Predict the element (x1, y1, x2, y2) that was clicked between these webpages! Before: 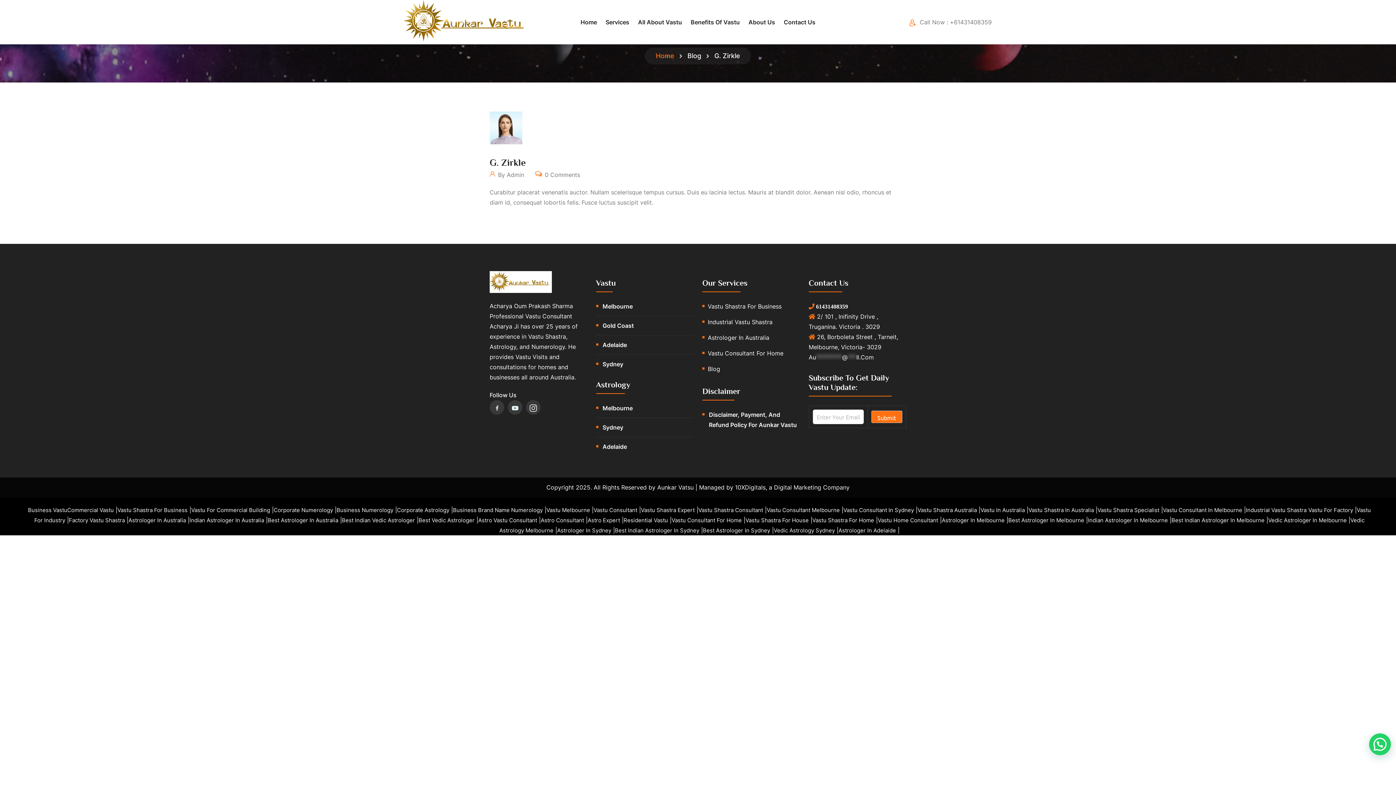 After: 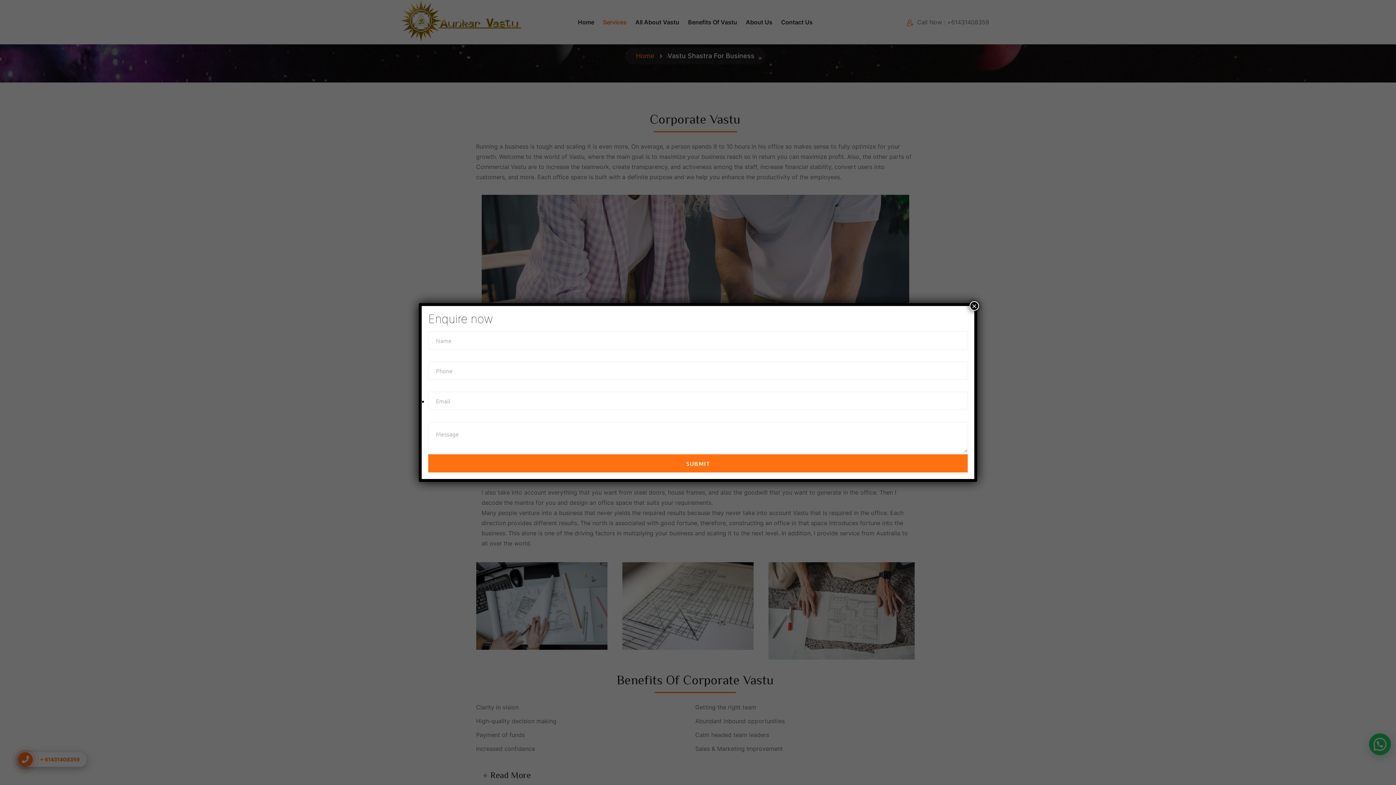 Action: bbox: (708, 302, 781, 310) label: Vastu Shastra For Business